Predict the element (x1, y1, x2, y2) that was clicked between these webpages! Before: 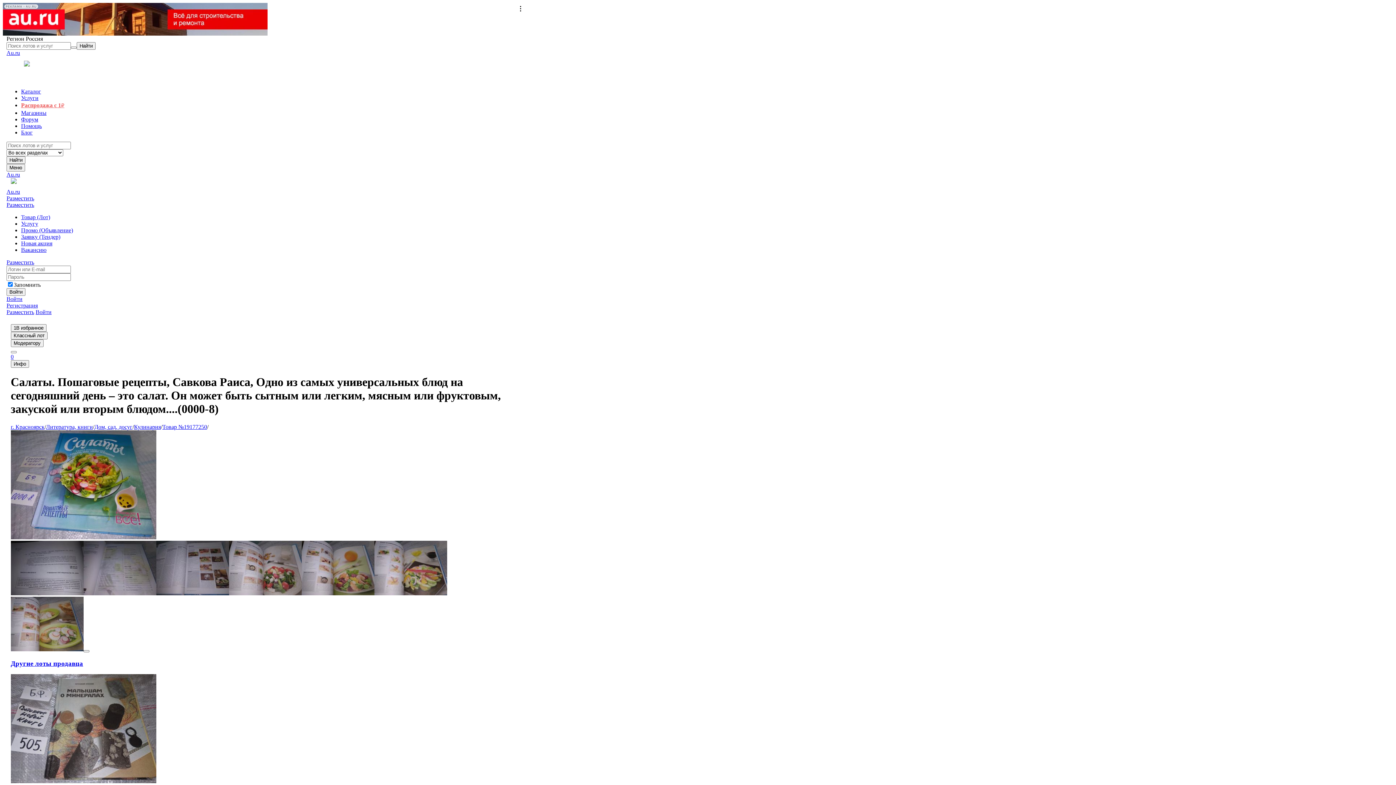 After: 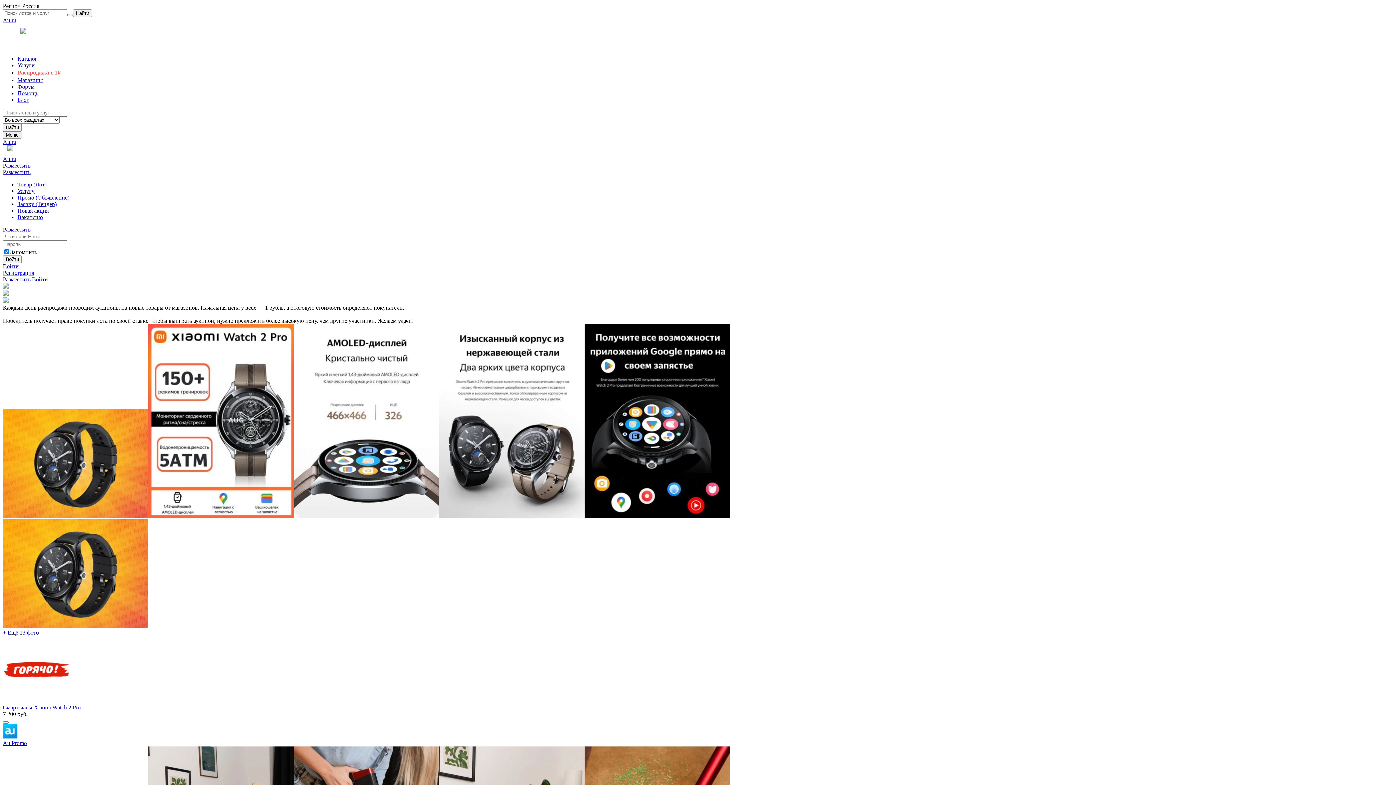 Action: bbox: (21, 102, 64, 108) label: Распродажа с 1₽